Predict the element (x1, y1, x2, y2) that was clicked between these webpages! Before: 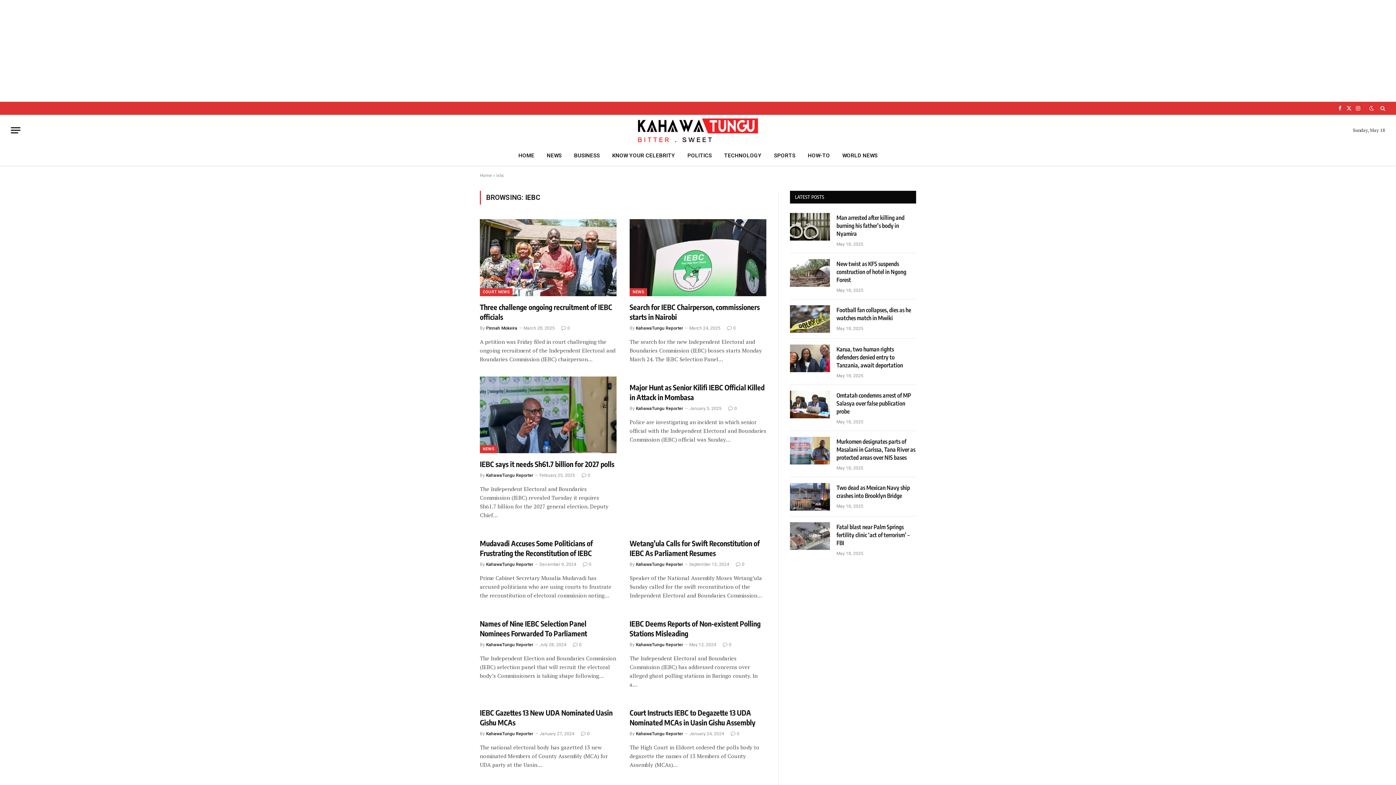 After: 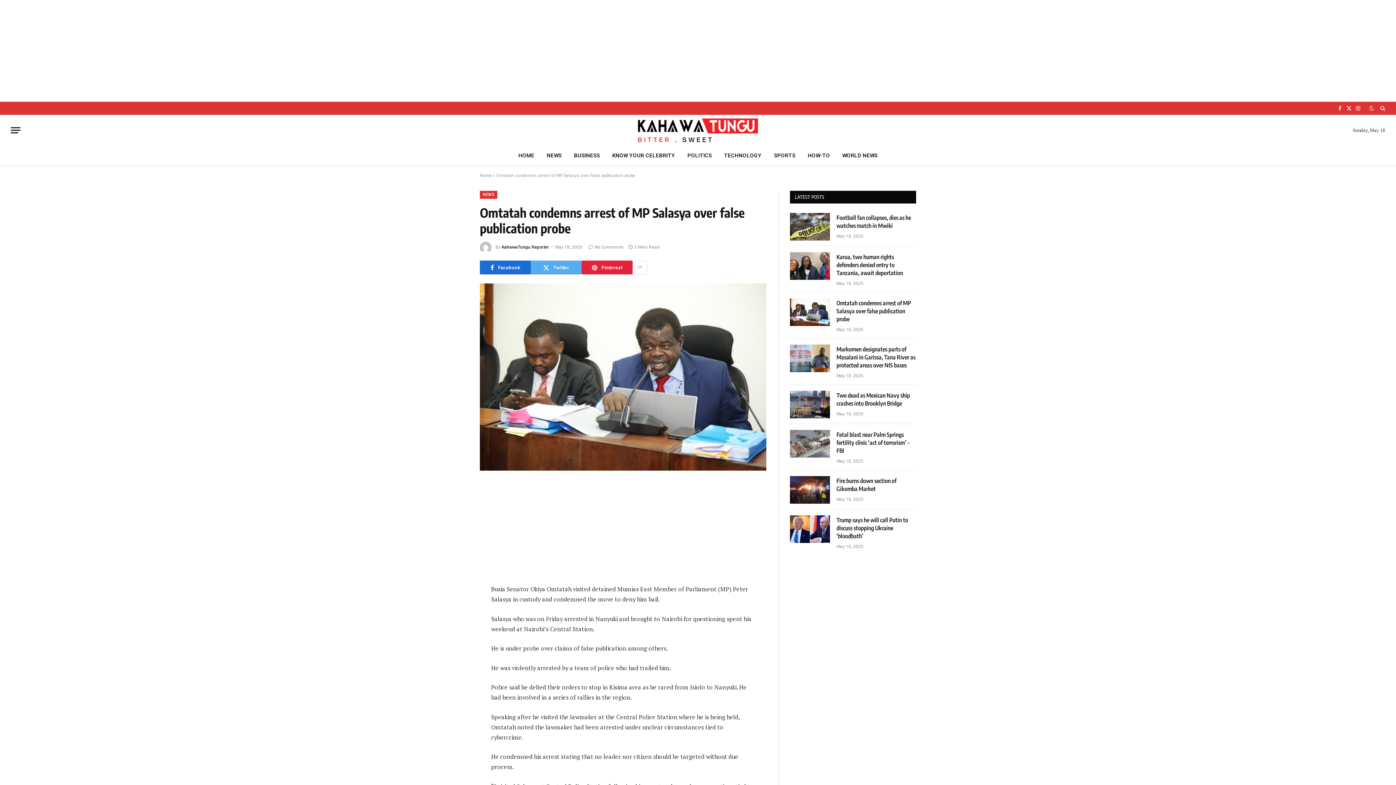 Action: bbox: (790, 390, 830, 418)